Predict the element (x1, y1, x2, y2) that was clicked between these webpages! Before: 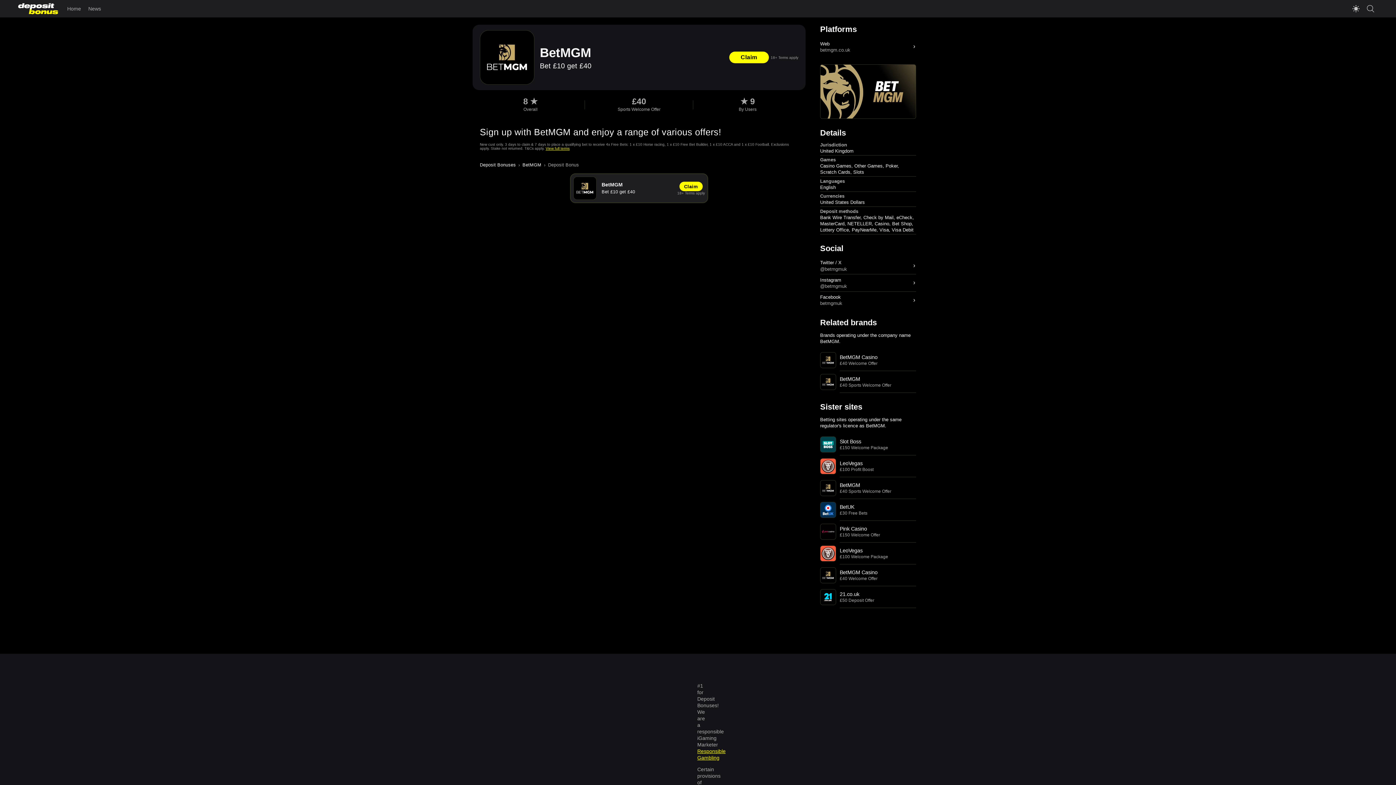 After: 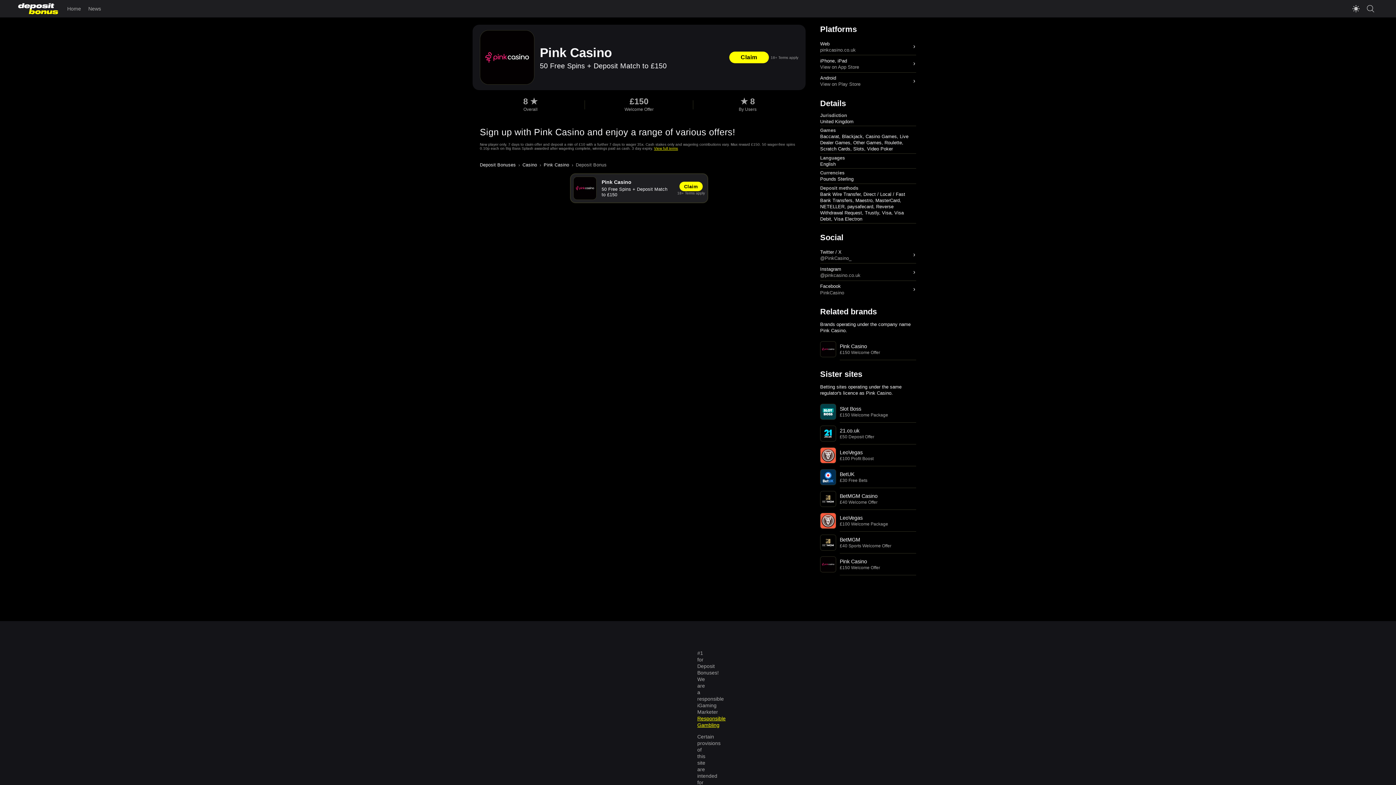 Action: bbox: (820, 521, 916, 542) label: Pink Casino
£150 Welcome Offer